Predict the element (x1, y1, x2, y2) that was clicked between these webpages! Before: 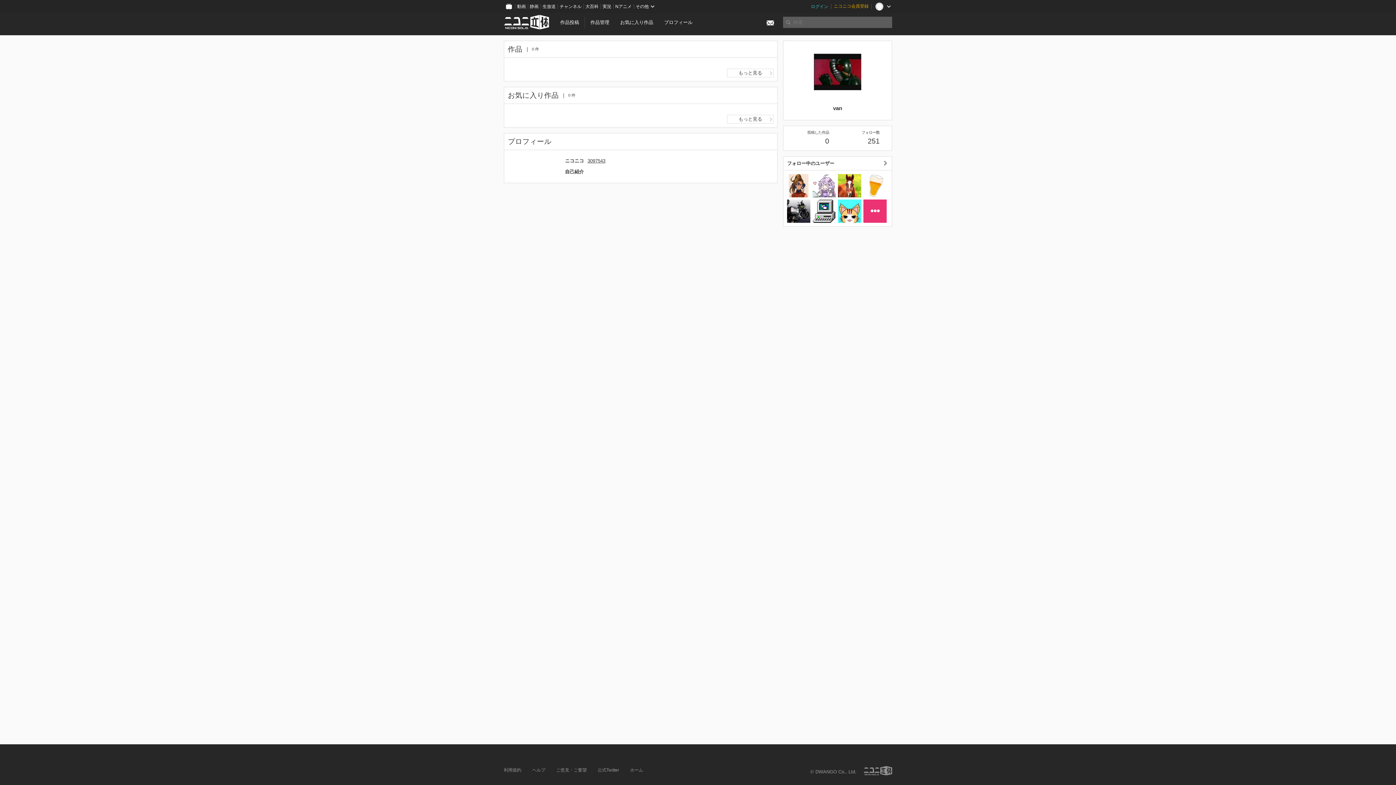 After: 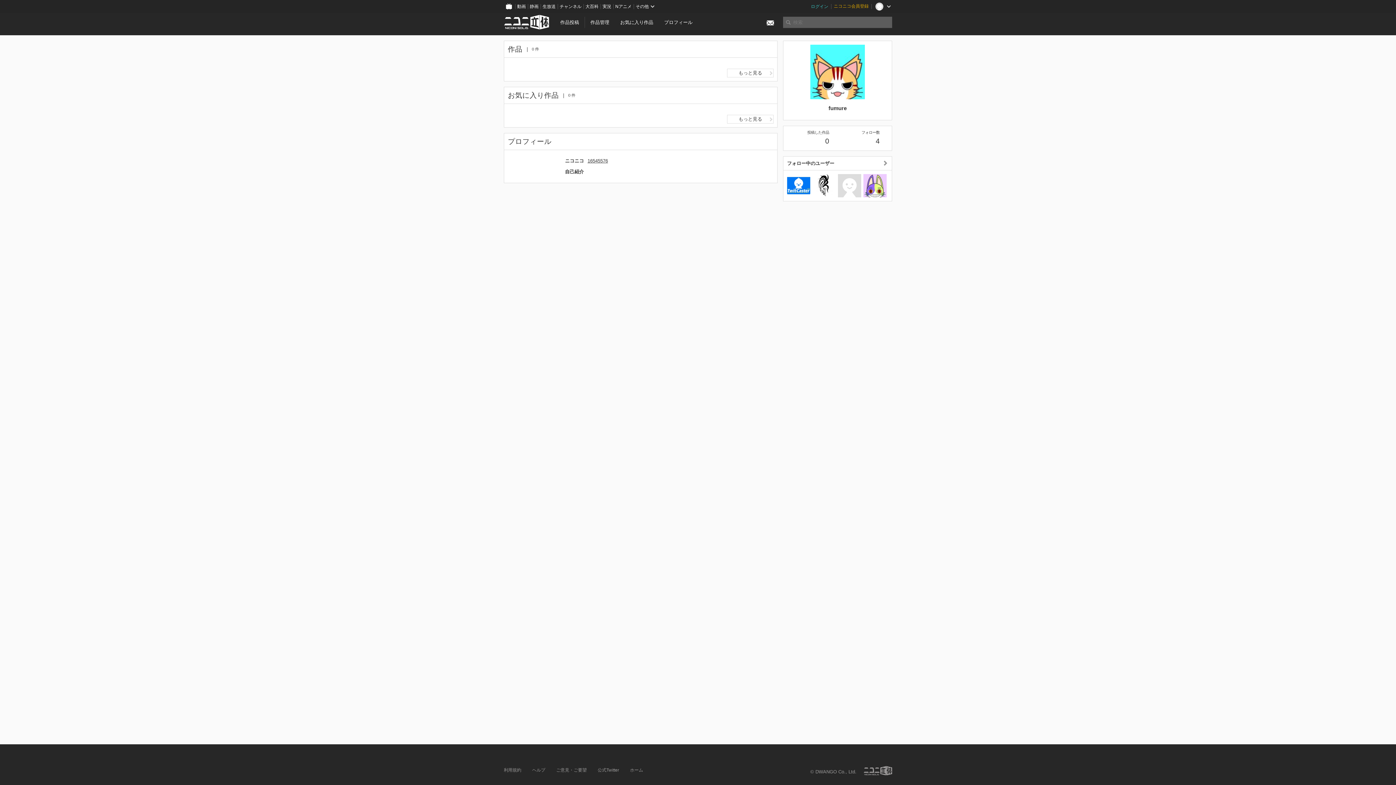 Action: bbox: (838, 199, 861, 222)